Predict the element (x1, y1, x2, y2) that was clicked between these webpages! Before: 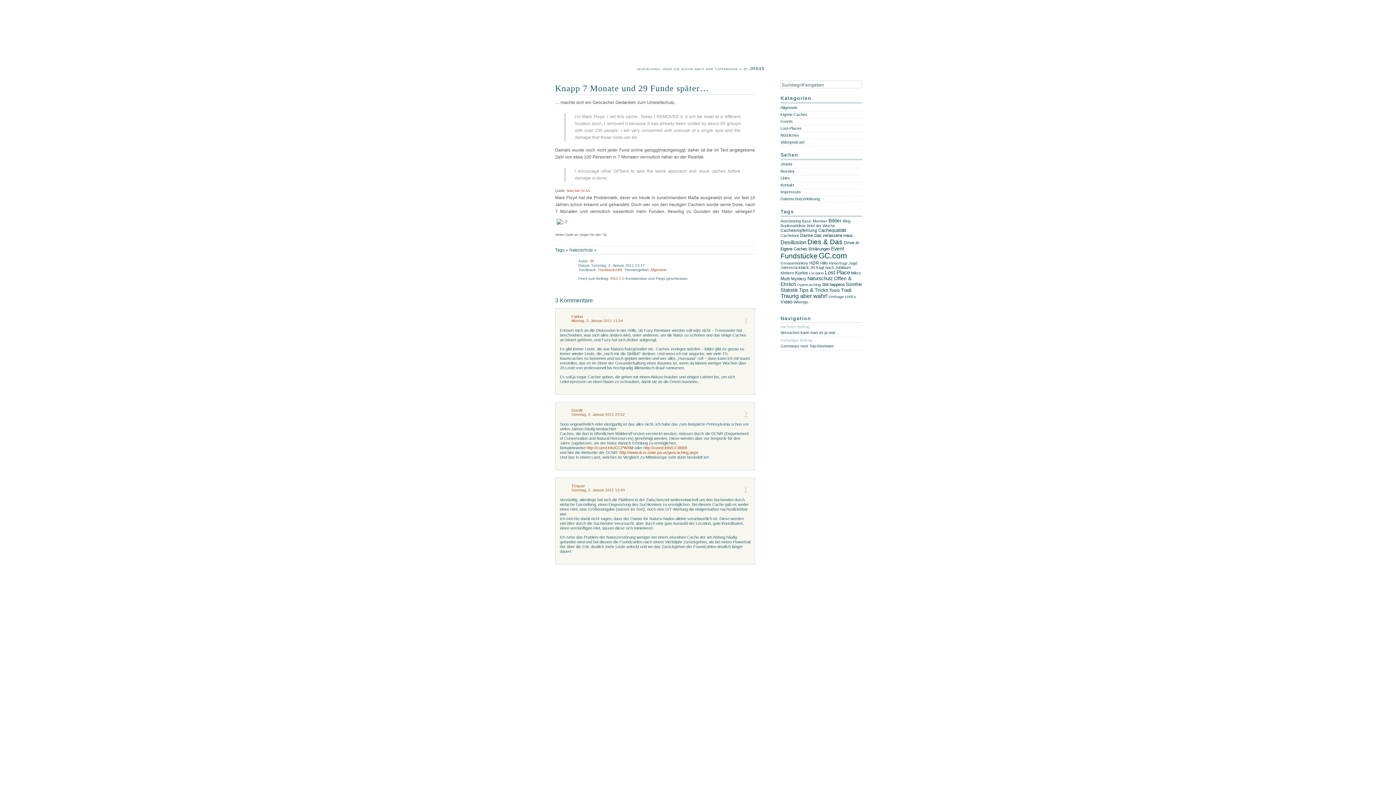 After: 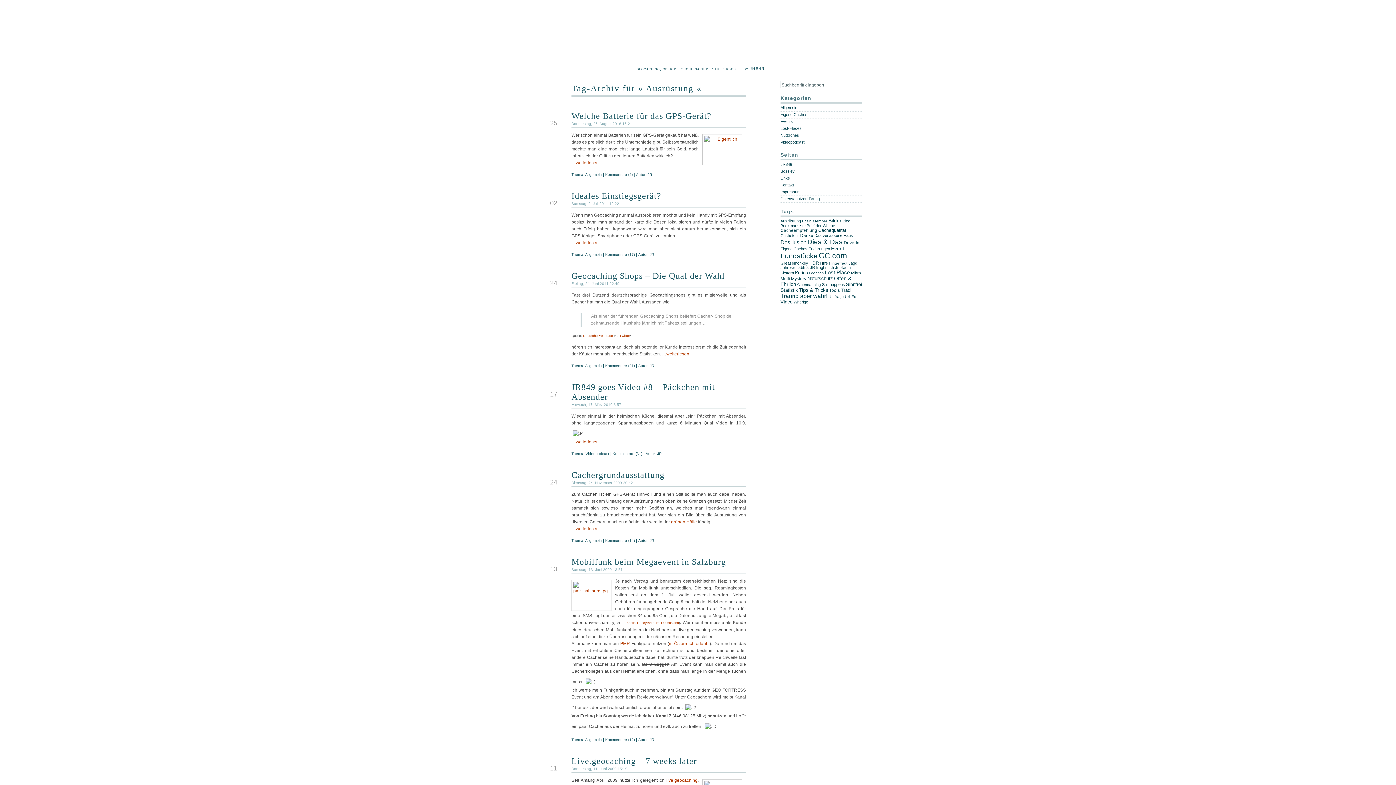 Action: label: Ausrüstung bbox: (780, 218, 801, 223)